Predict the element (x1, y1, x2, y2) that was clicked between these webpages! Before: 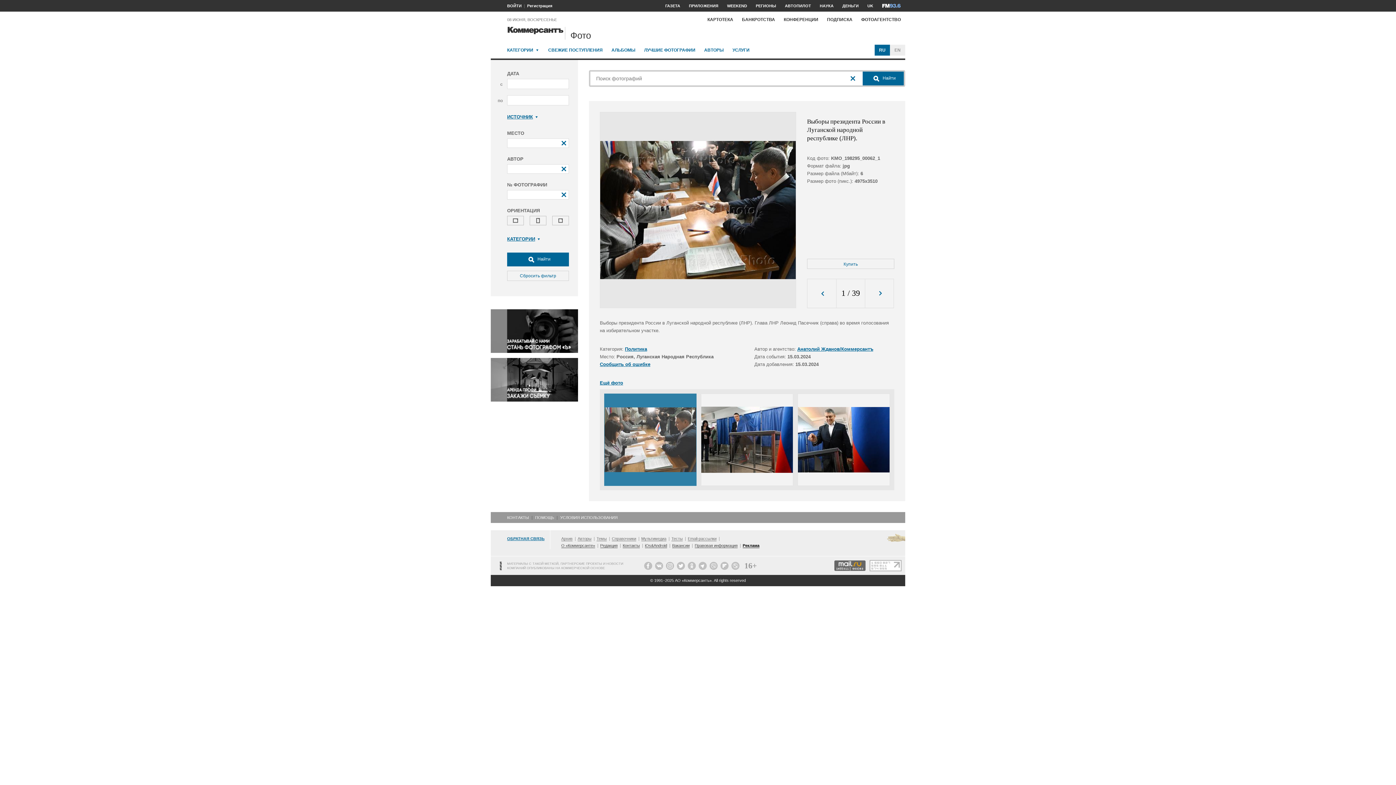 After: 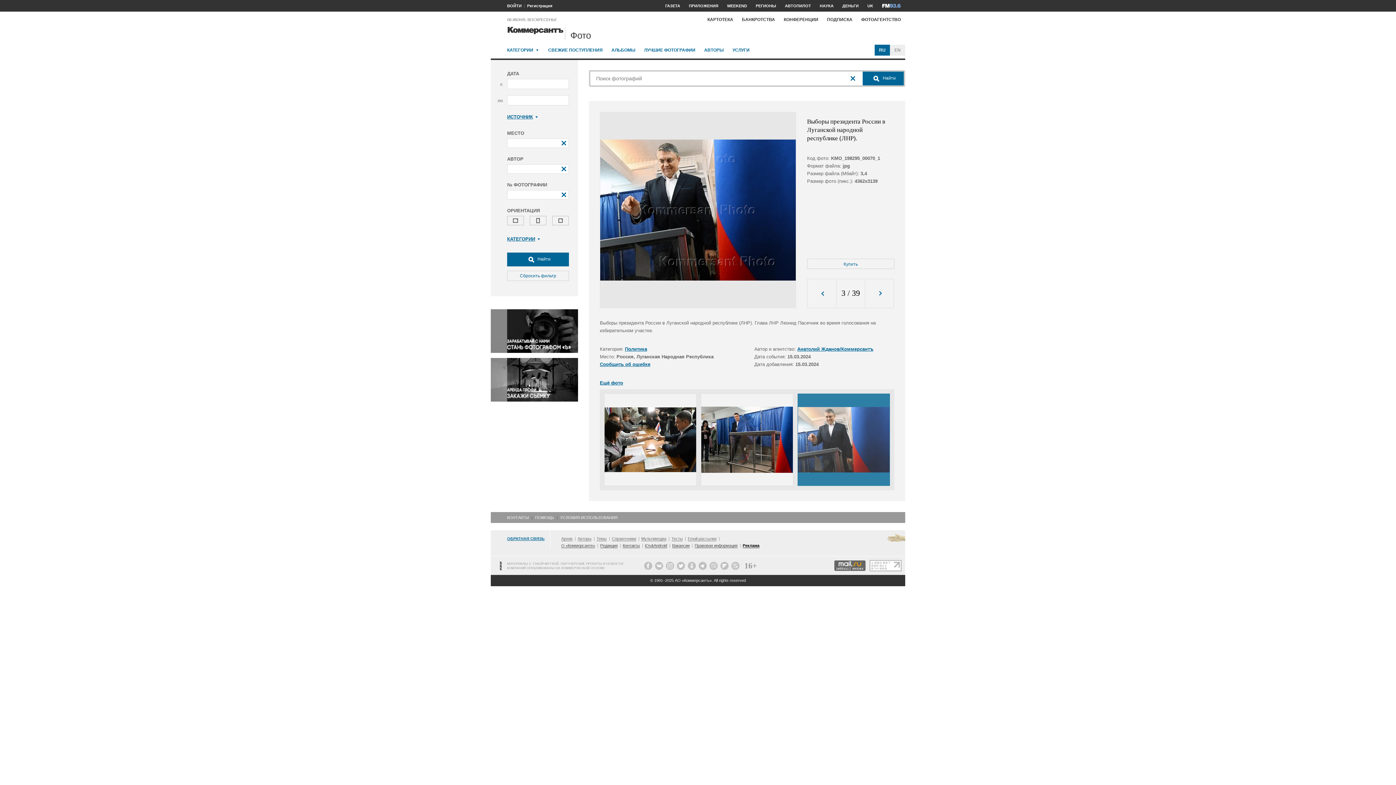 Action: bbox: (797, 393, 890, 486)